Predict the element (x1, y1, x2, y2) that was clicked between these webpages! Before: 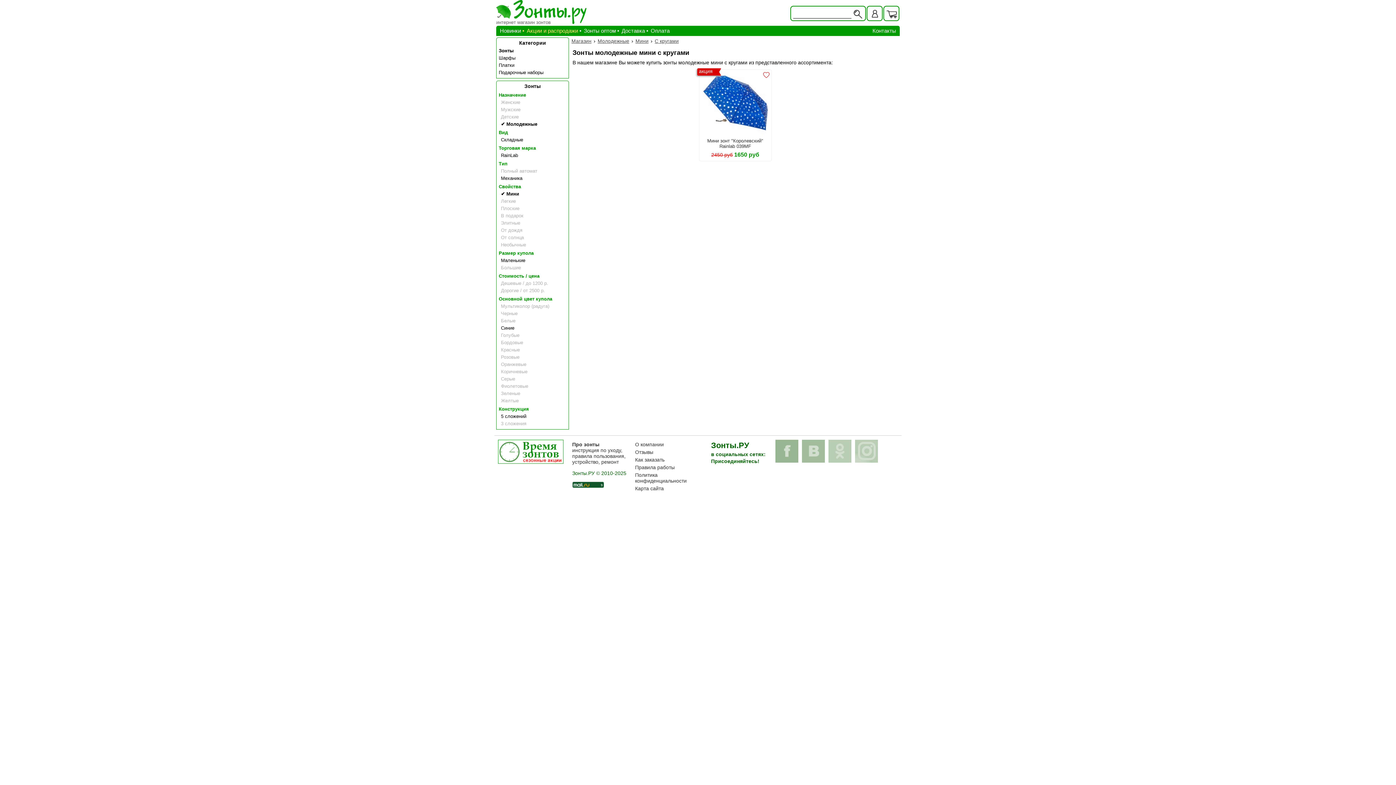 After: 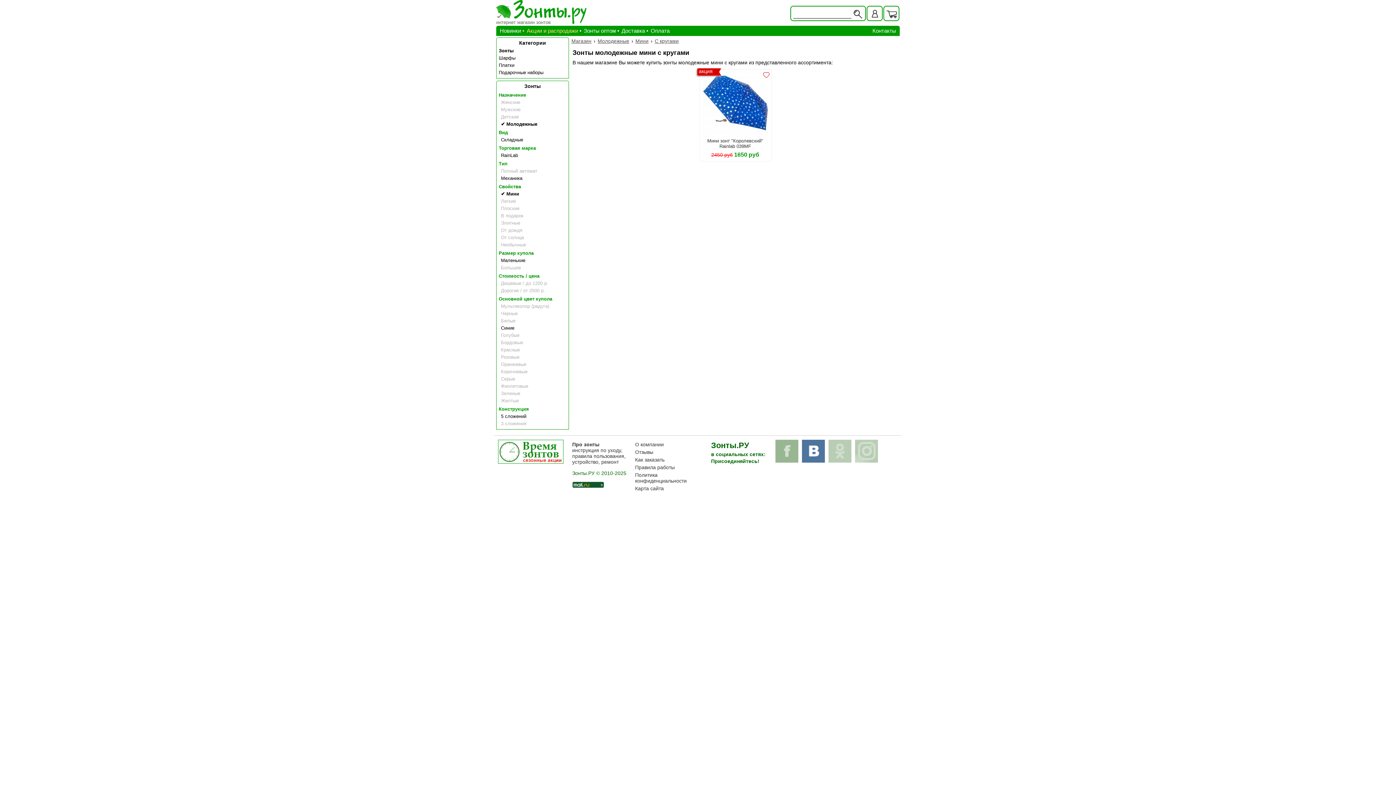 Action: bbox: (802, 440, 825, 462)